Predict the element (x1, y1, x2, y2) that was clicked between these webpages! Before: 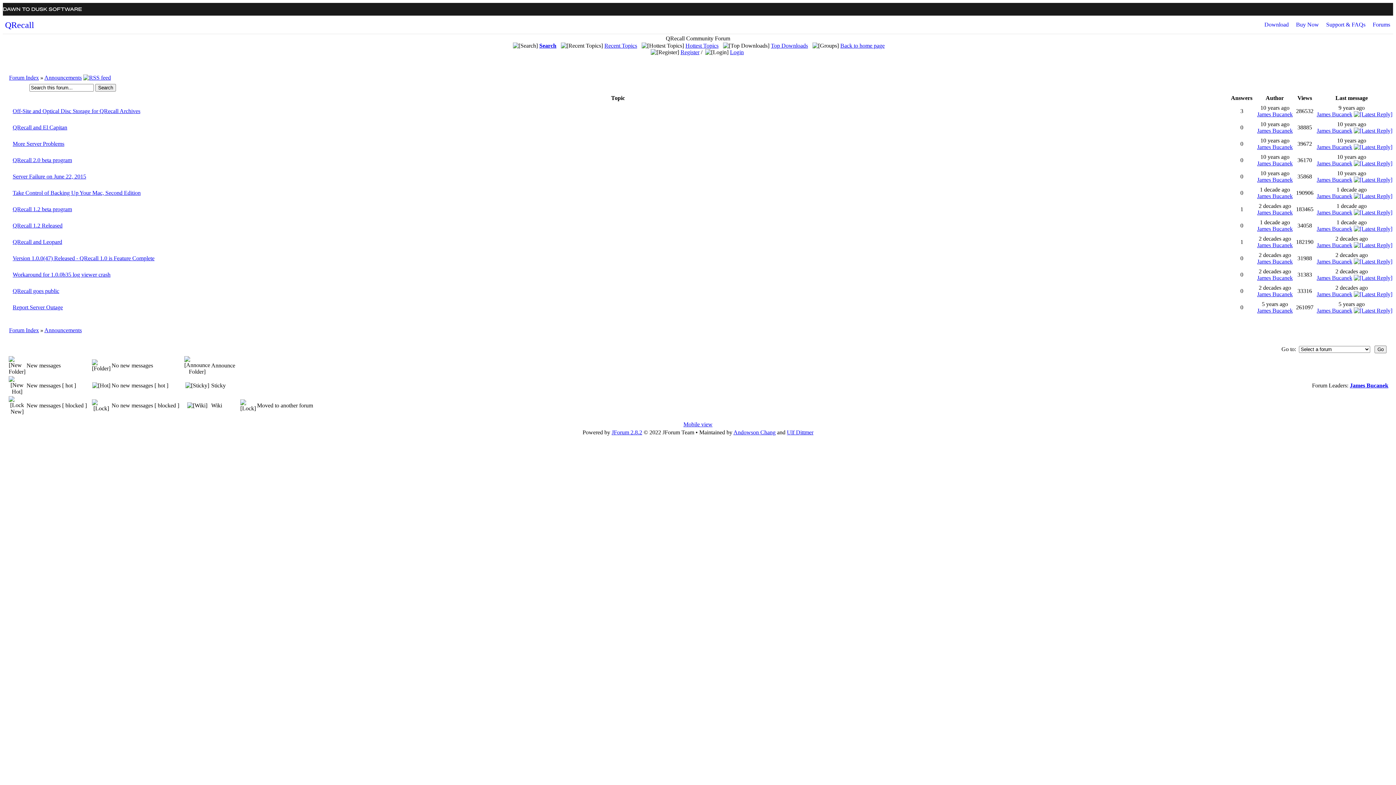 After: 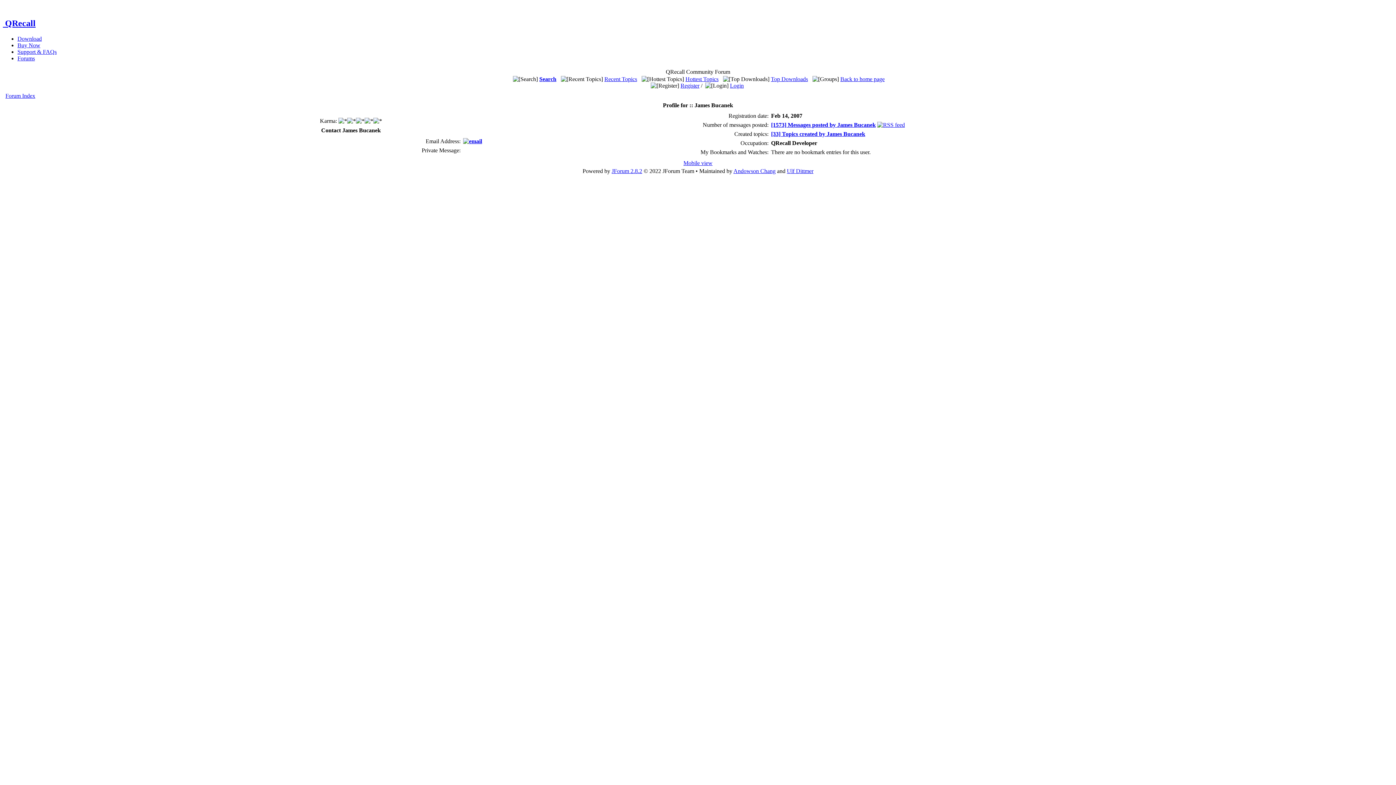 Action: label: James Bucanek bbox: (1317, 225, 1352, 232)